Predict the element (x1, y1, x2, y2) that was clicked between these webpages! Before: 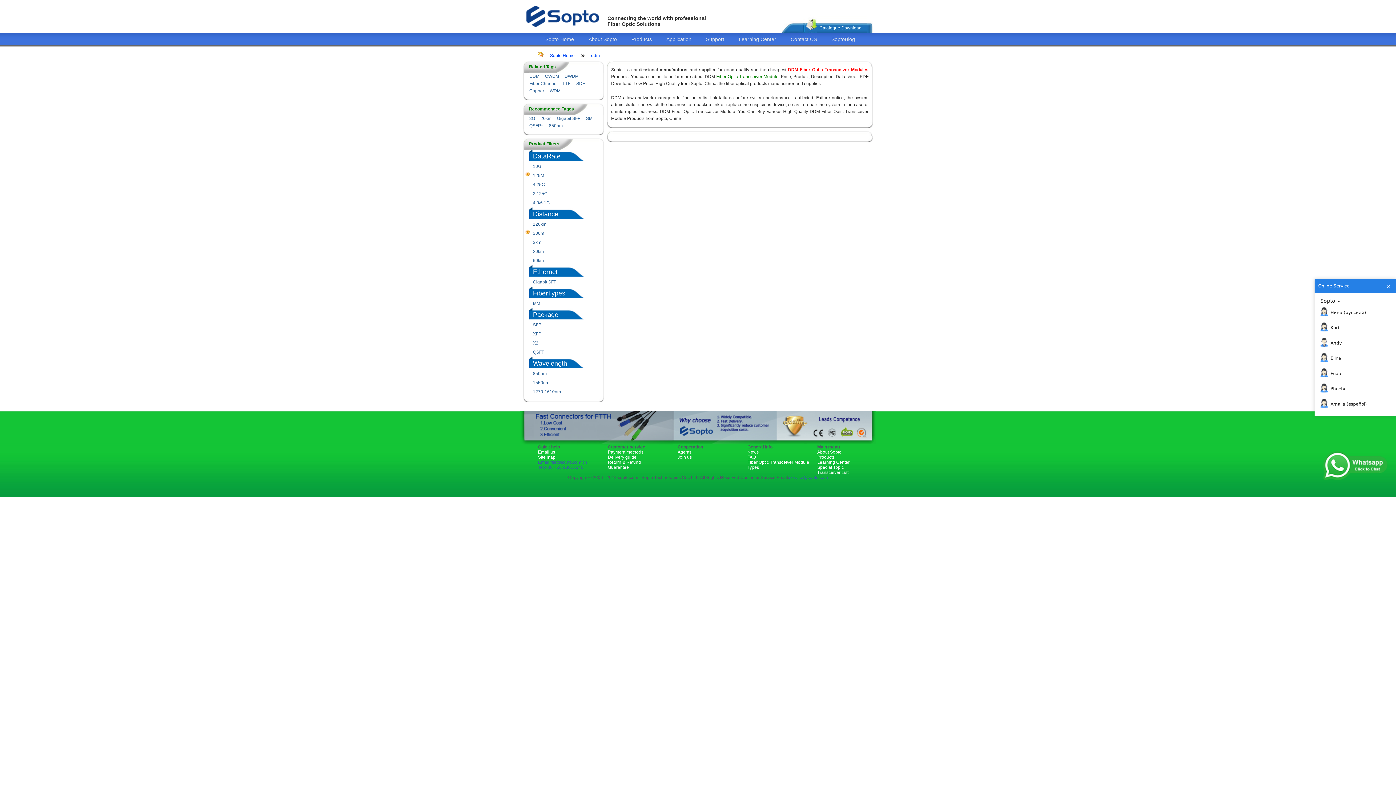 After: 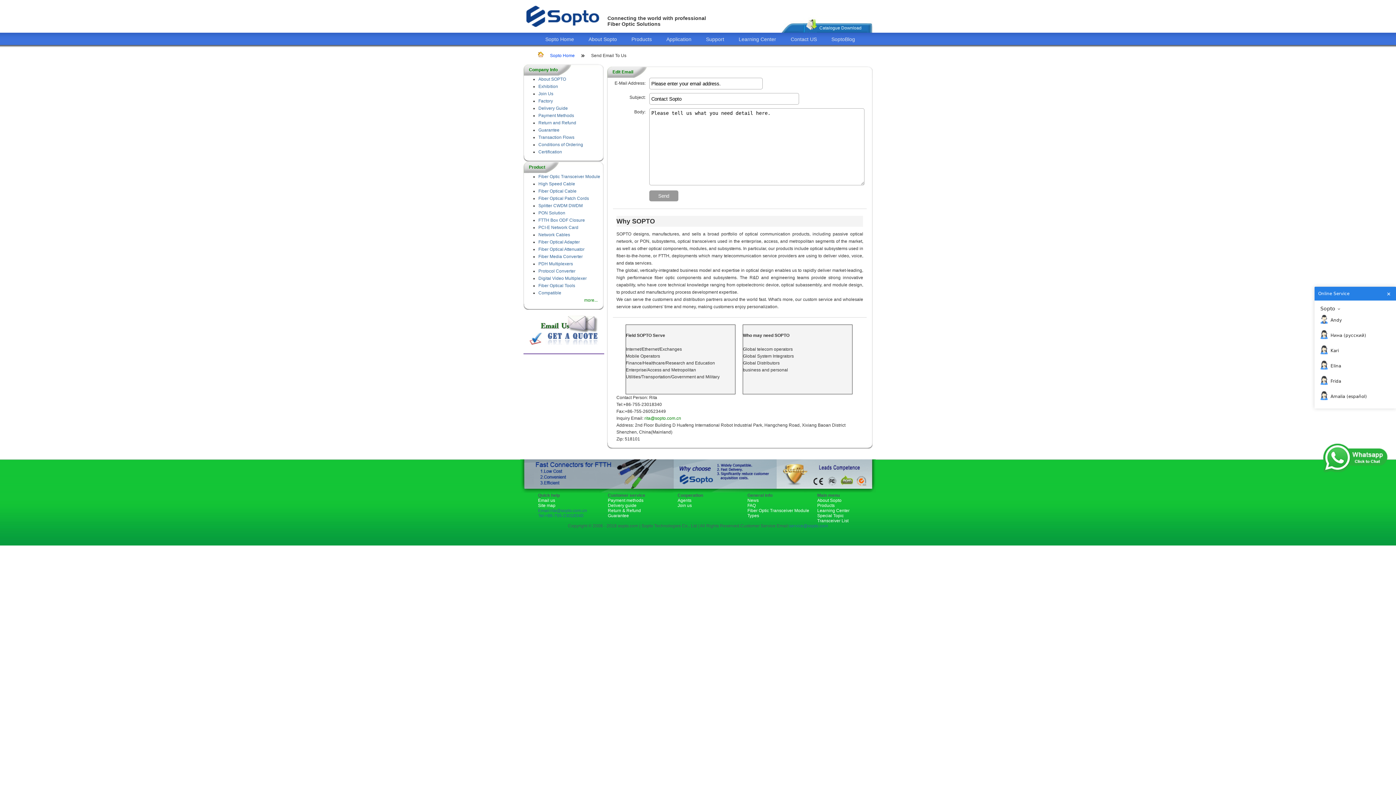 Action: label: Email:rita@sopto.com.cn
Tel:+86-755-23018340 bbox: (538, 460, 608, 470)